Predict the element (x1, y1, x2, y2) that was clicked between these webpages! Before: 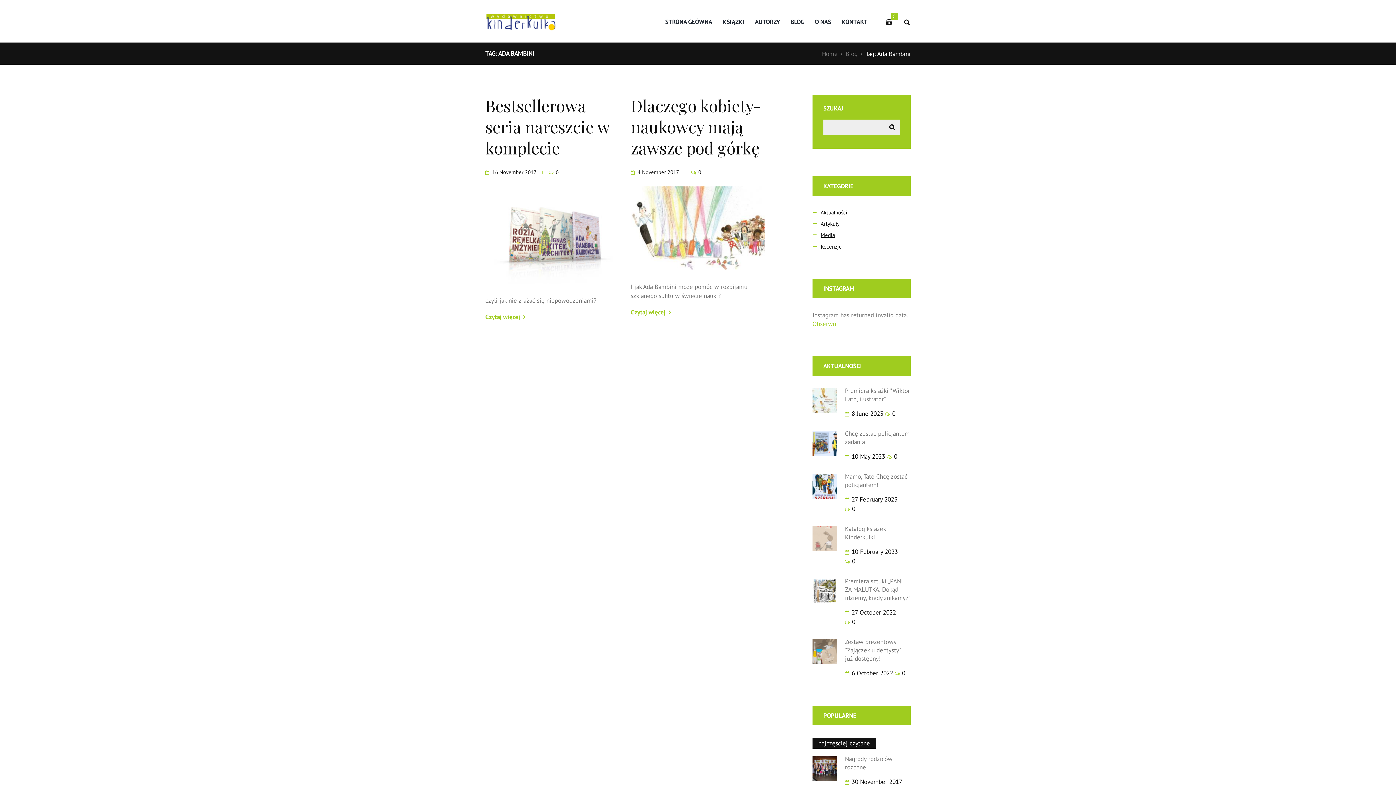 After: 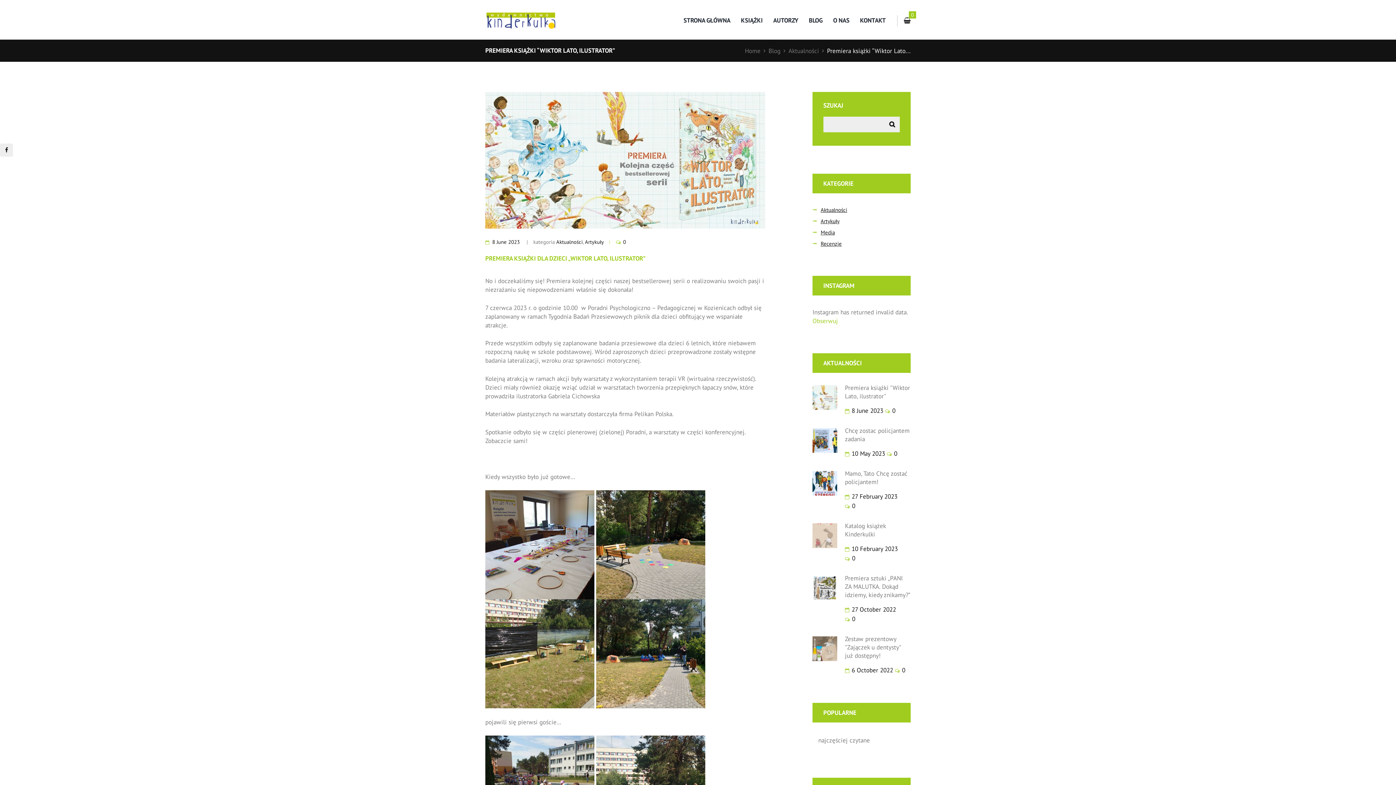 Action: bbox: (845, 386, 910, 403) label: Premiera książki "Wiktor Lato, ilustrator"